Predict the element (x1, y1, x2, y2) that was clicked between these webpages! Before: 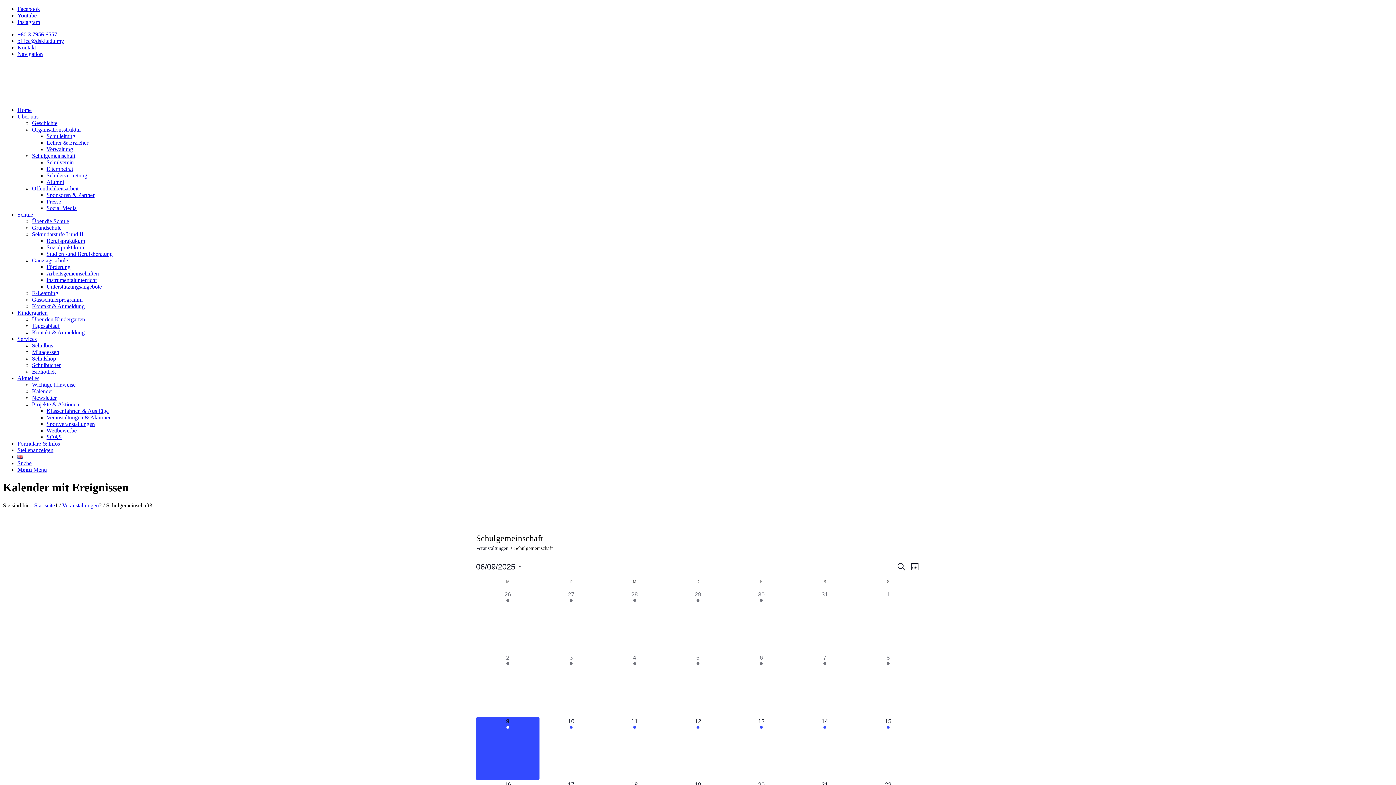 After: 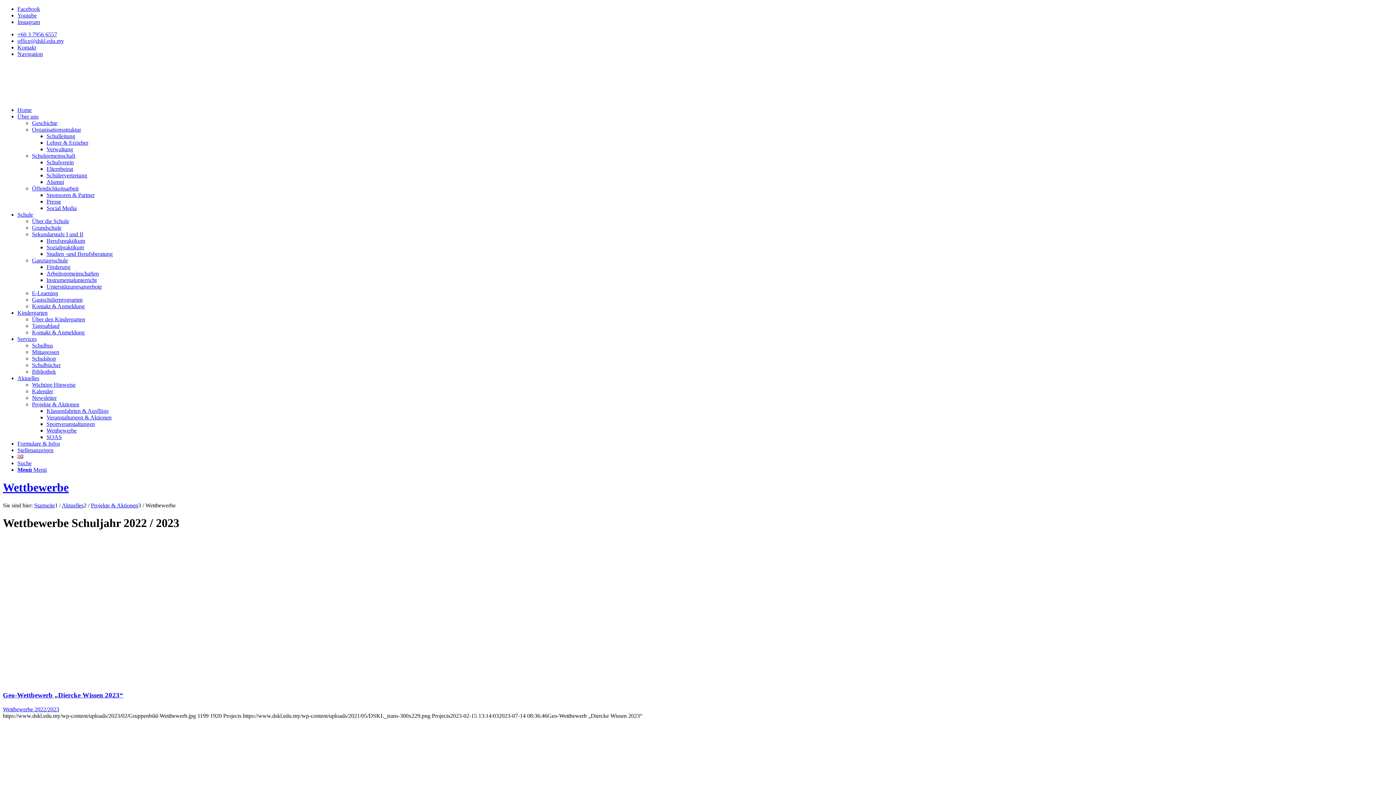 Action: bbox: (46, 427, 76, 433) label: Wettbewerbe